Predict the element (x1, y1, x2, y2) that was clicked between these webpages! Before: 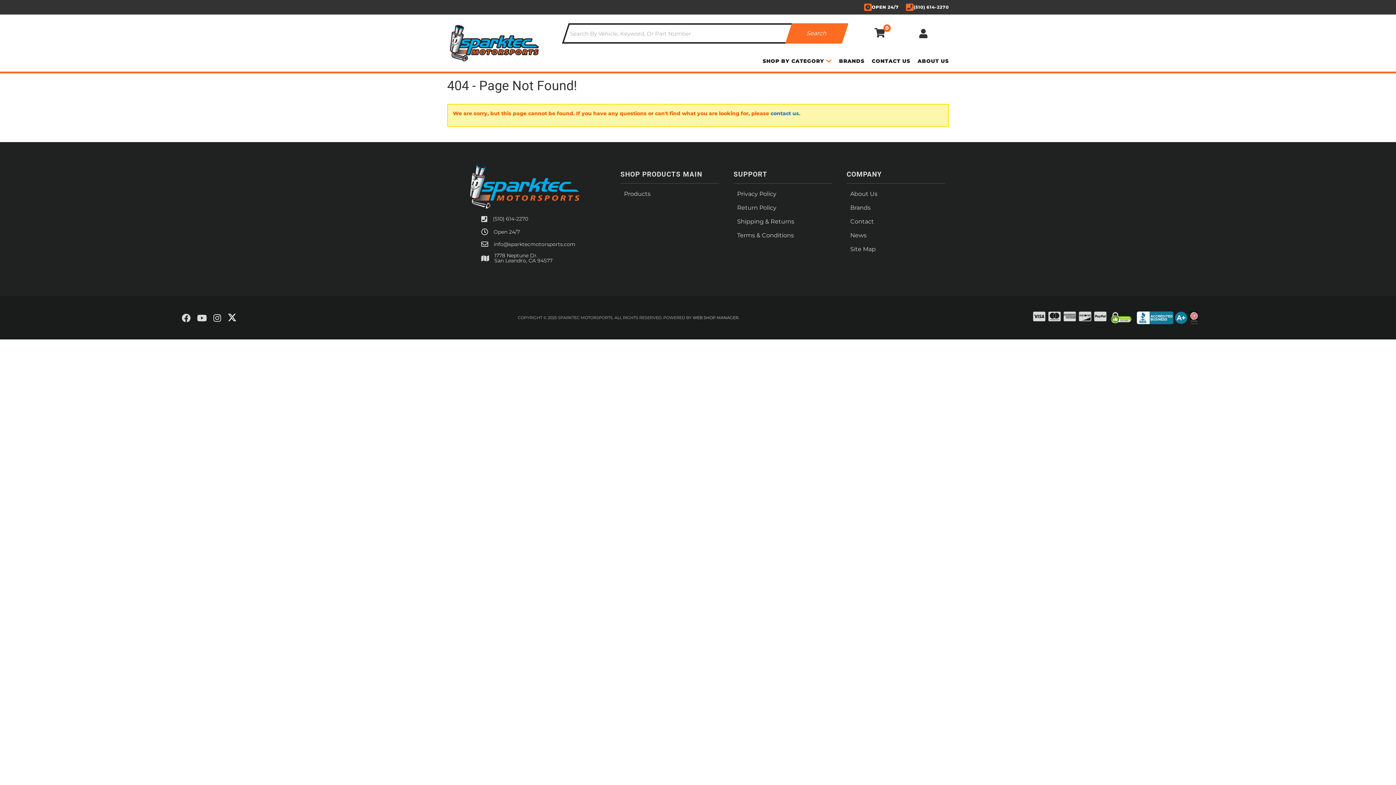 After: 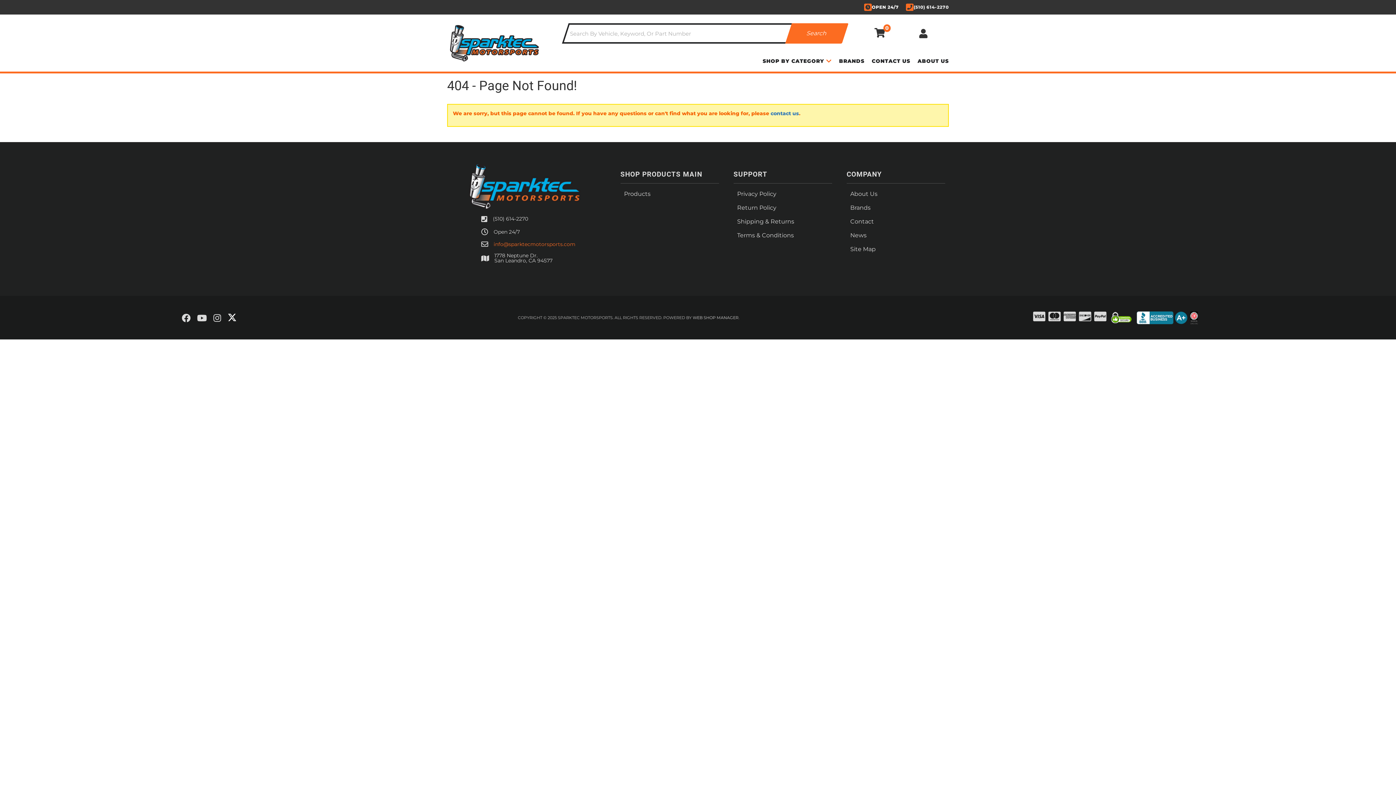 Action: bbox: (493, 241, 575, 246) label: info@sparktecmotorsports.com